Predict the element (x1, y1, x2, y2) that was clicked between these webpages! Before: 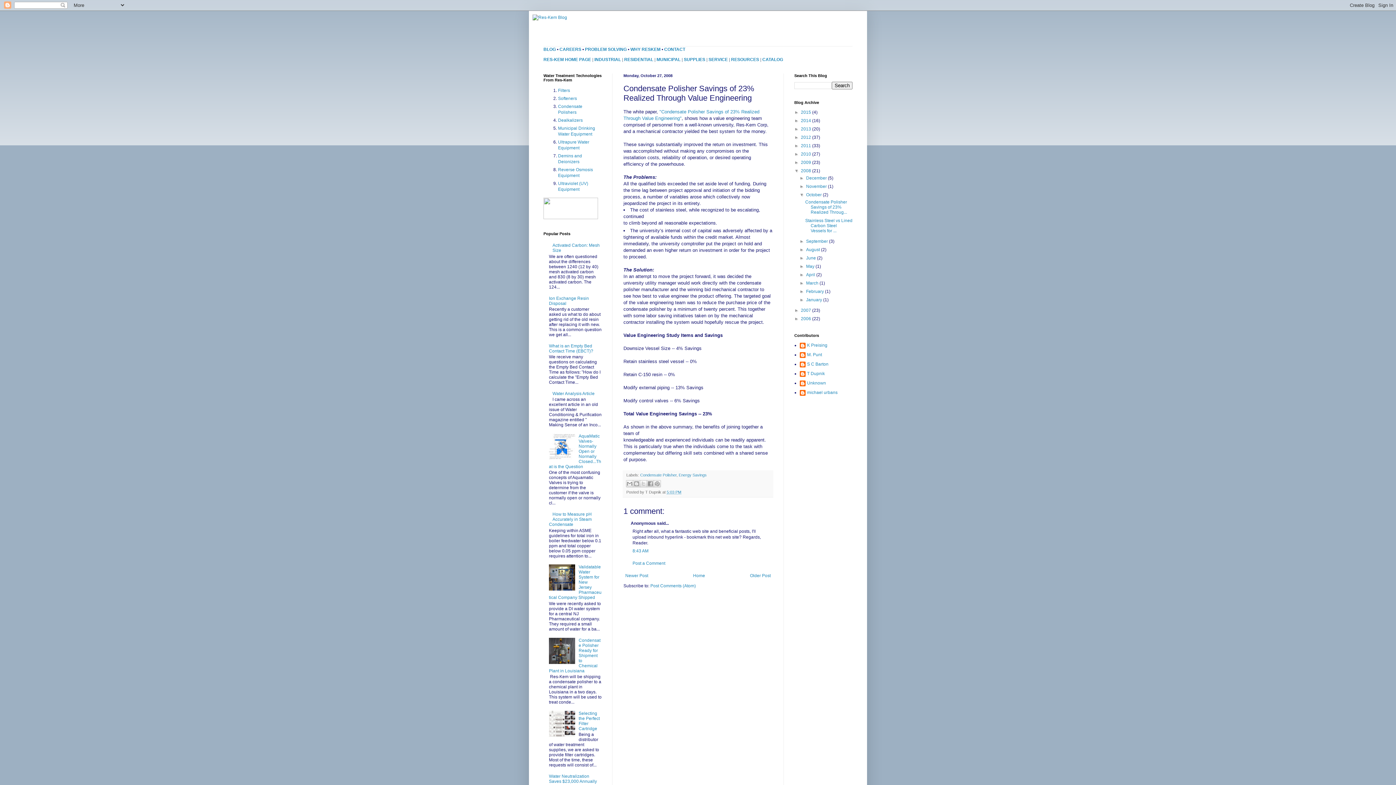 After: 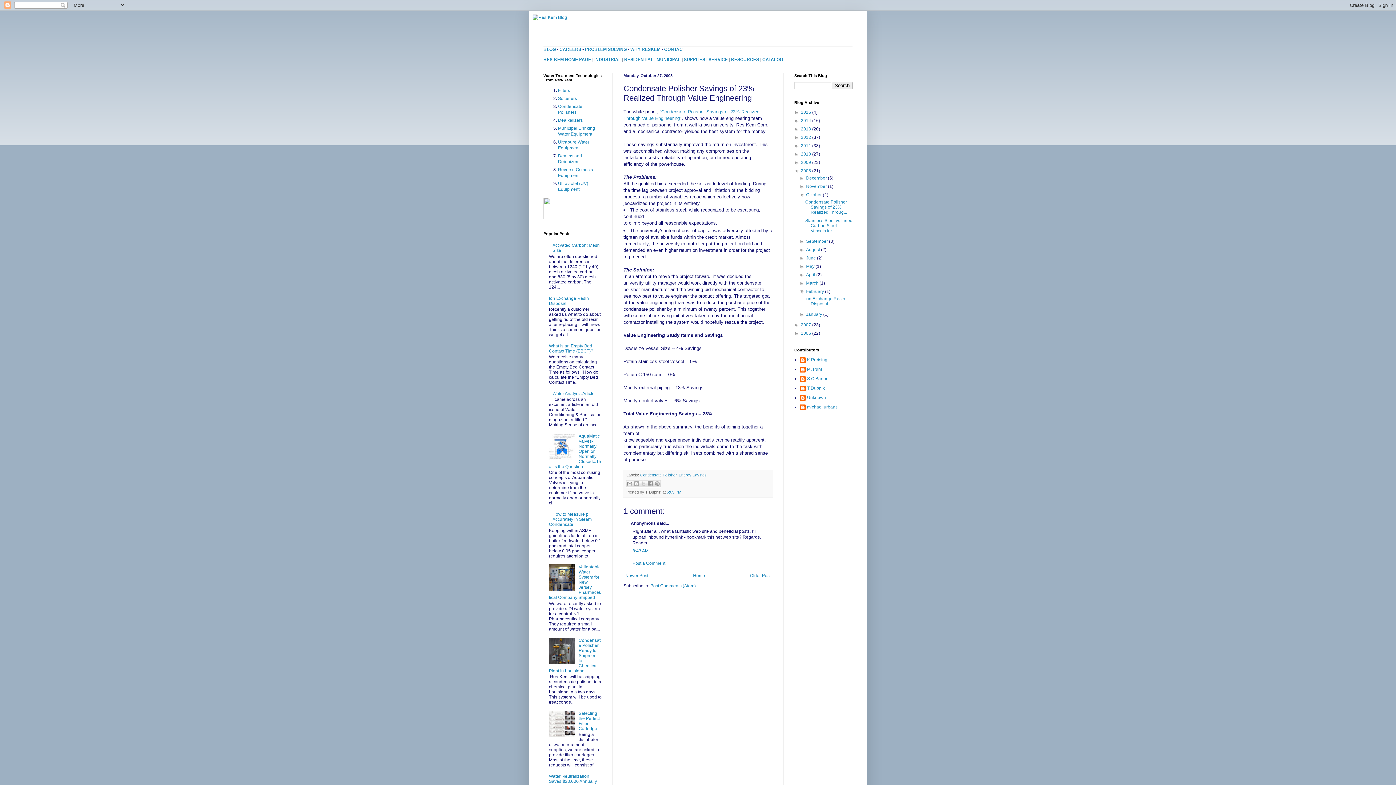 Action: label: ►   bbox: (799, 289, 806, 294)